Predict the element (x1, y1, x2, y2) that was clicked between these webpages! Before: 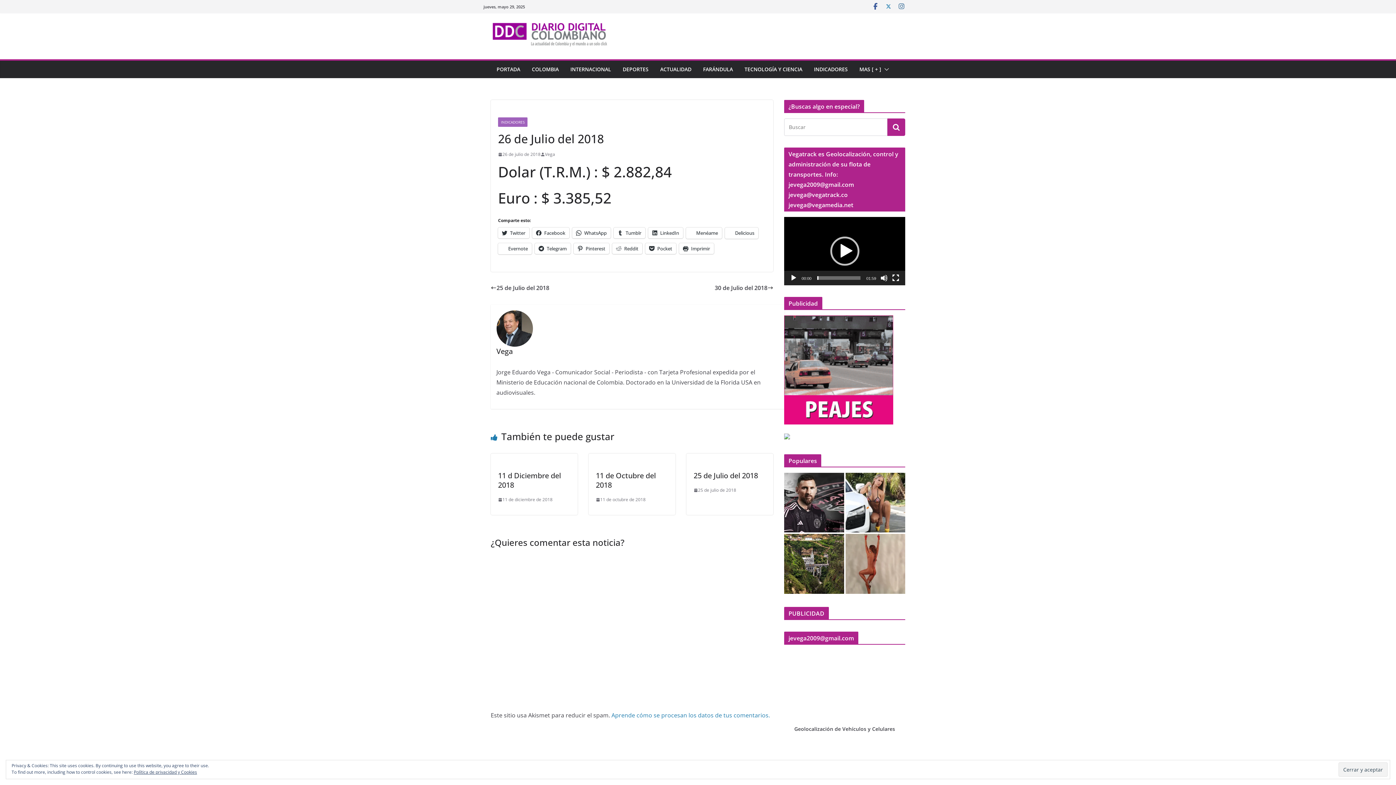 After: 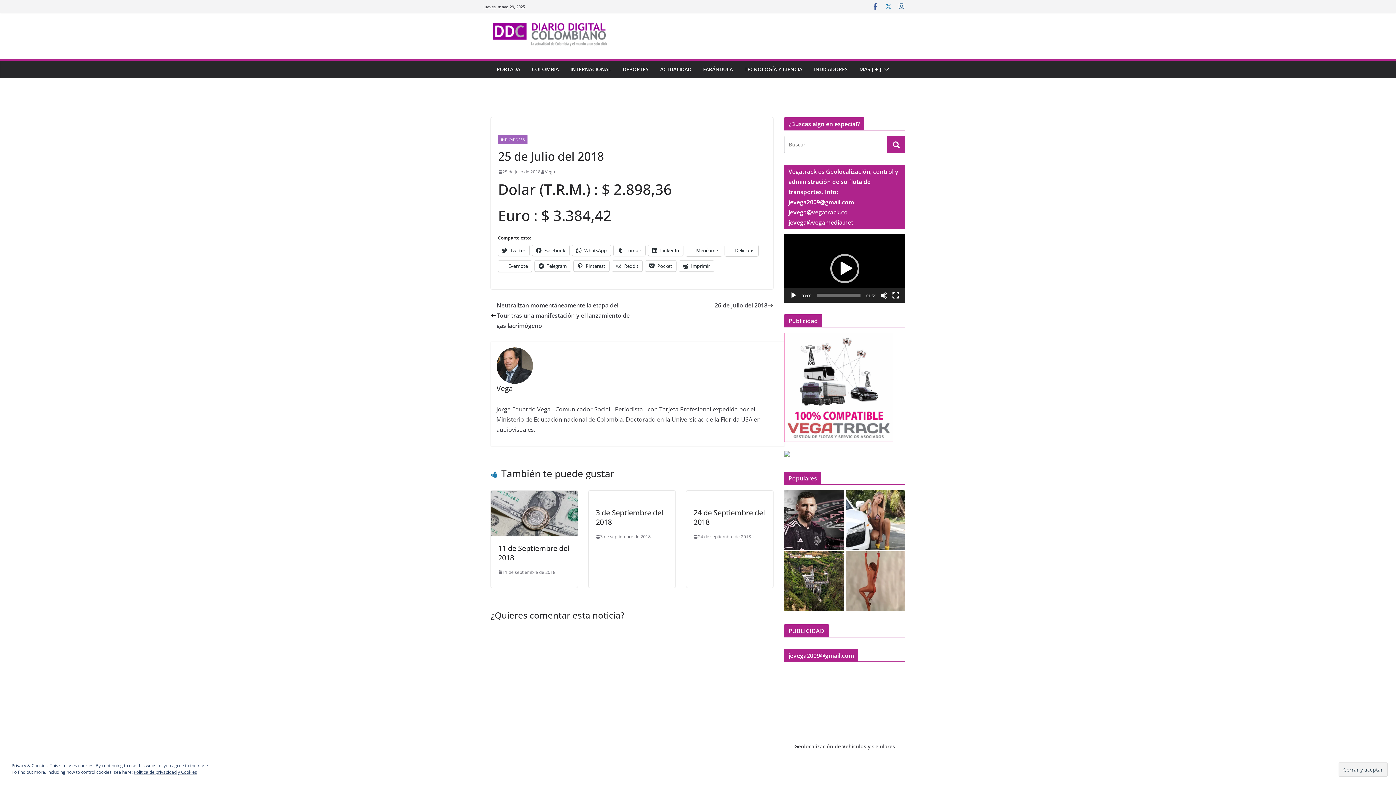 Action: bbox: (693, 486, 736, 494) label: 25 de julio de 2018